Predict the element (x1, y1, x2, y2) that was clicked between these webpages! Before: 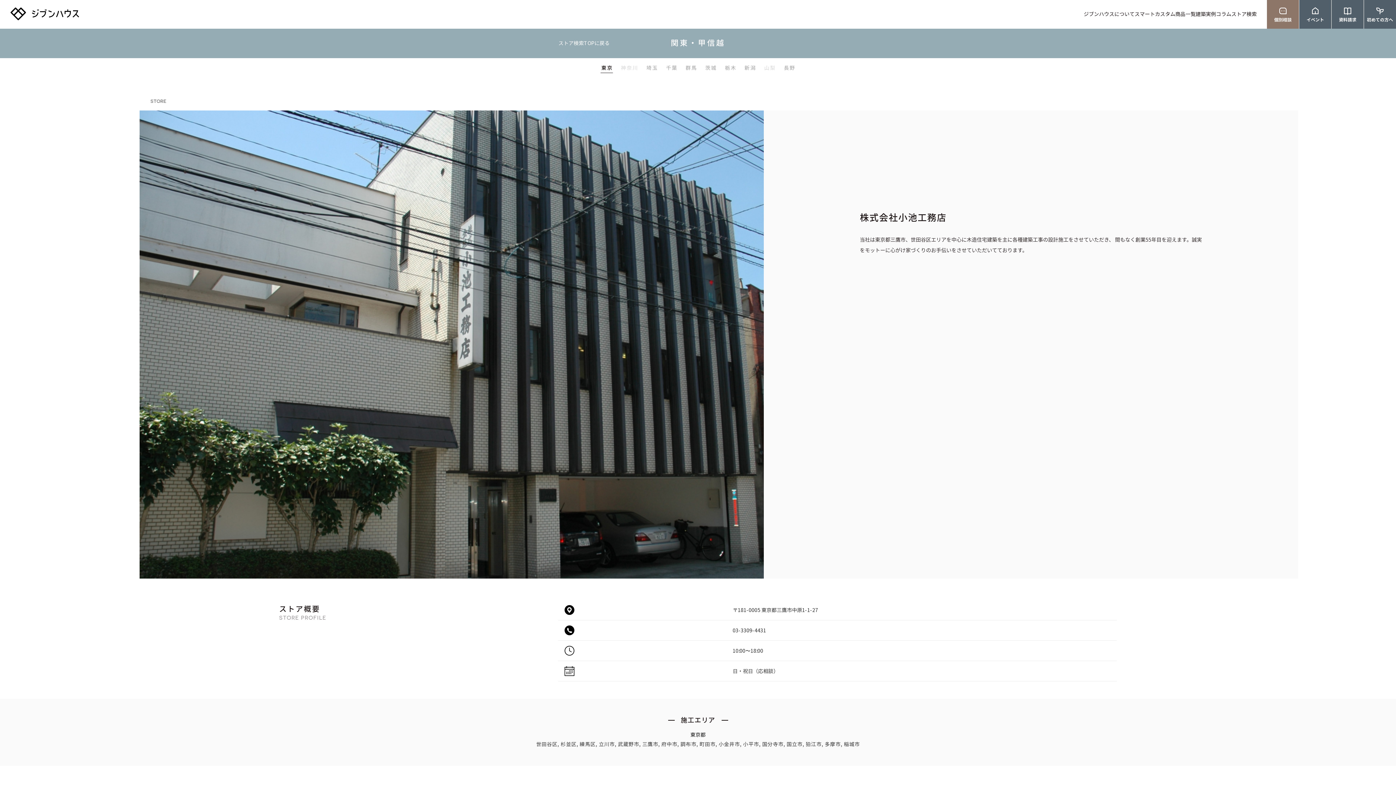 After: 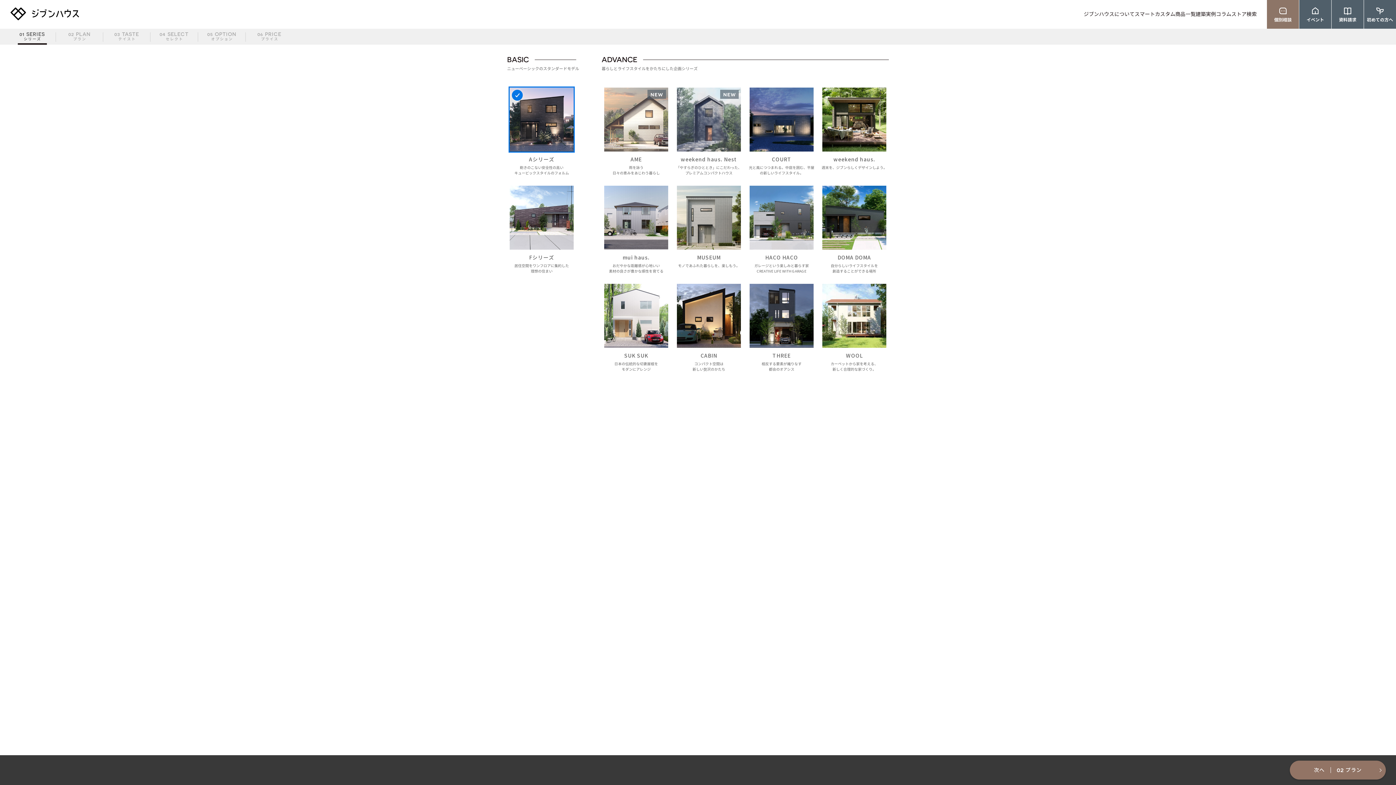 Action: label: スマートカスタム bbox: (1134, 11, 1175, 16)